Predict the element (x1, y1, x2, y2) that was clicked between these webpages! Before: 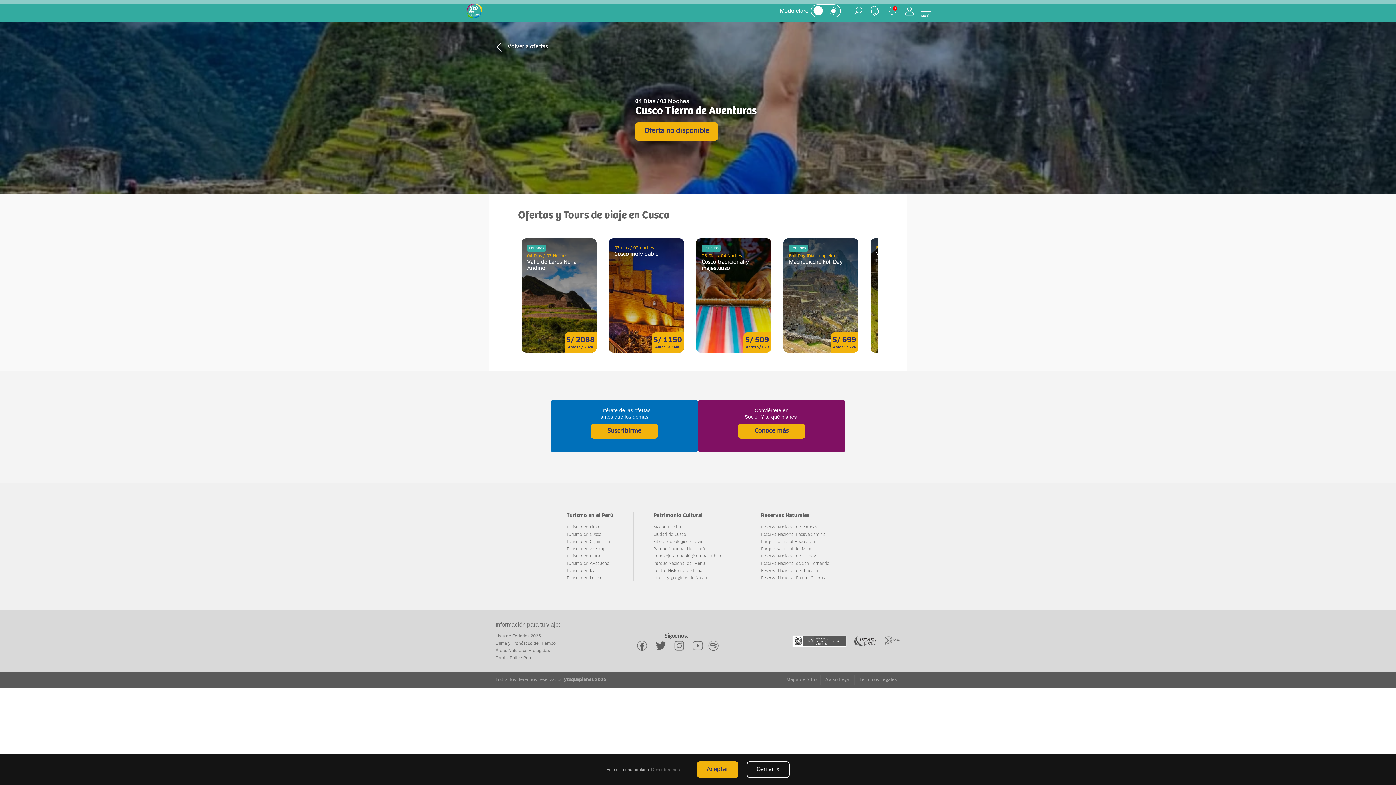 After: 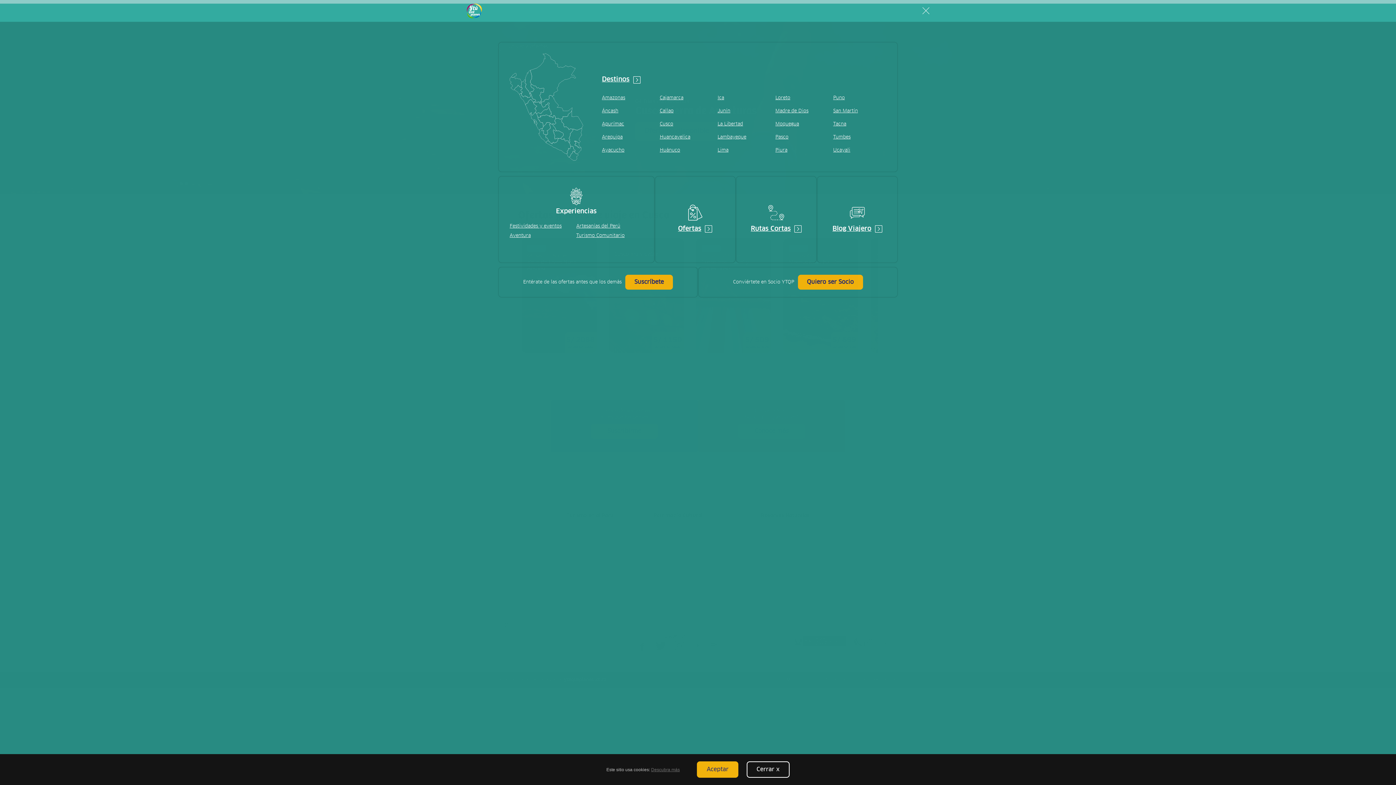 Action: bbox: (921, 5, 930, 16) label: Menú